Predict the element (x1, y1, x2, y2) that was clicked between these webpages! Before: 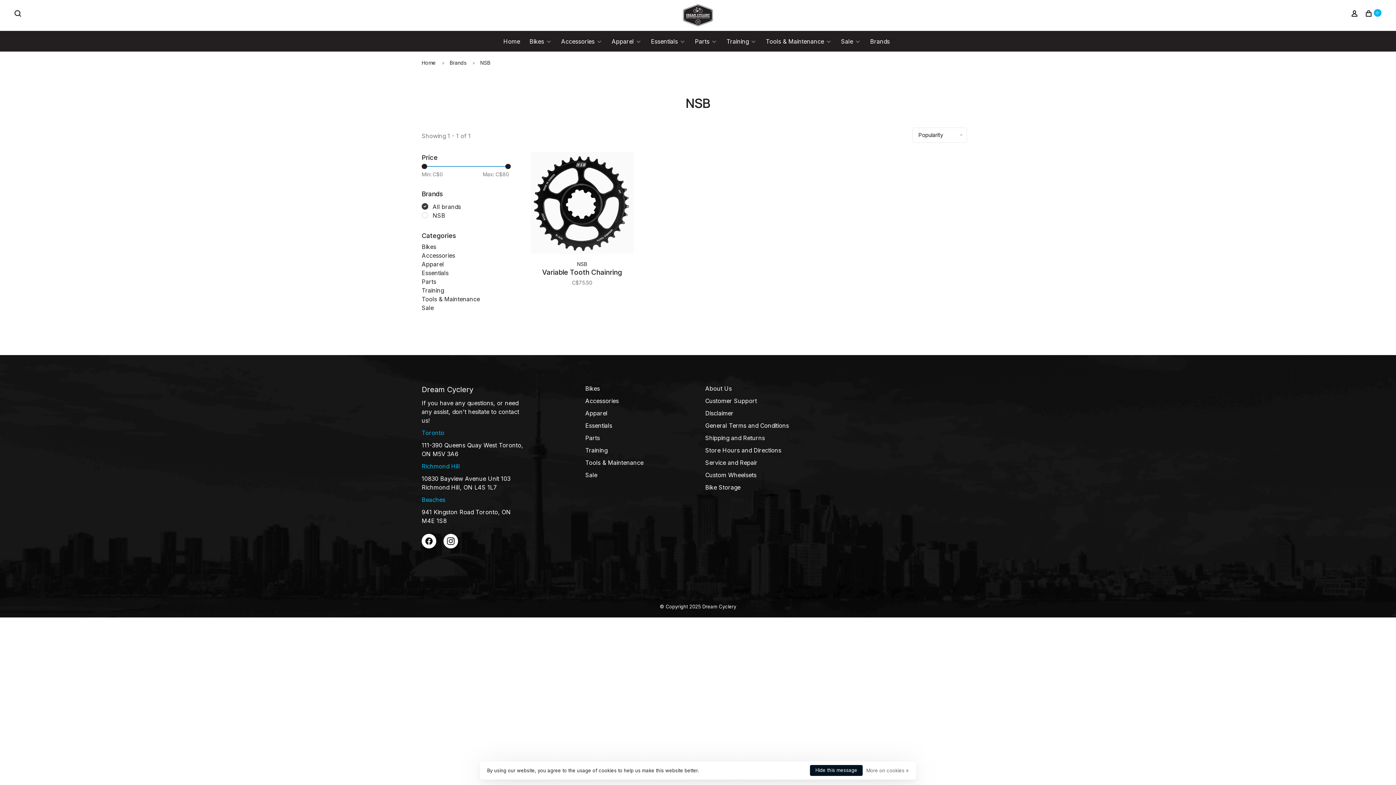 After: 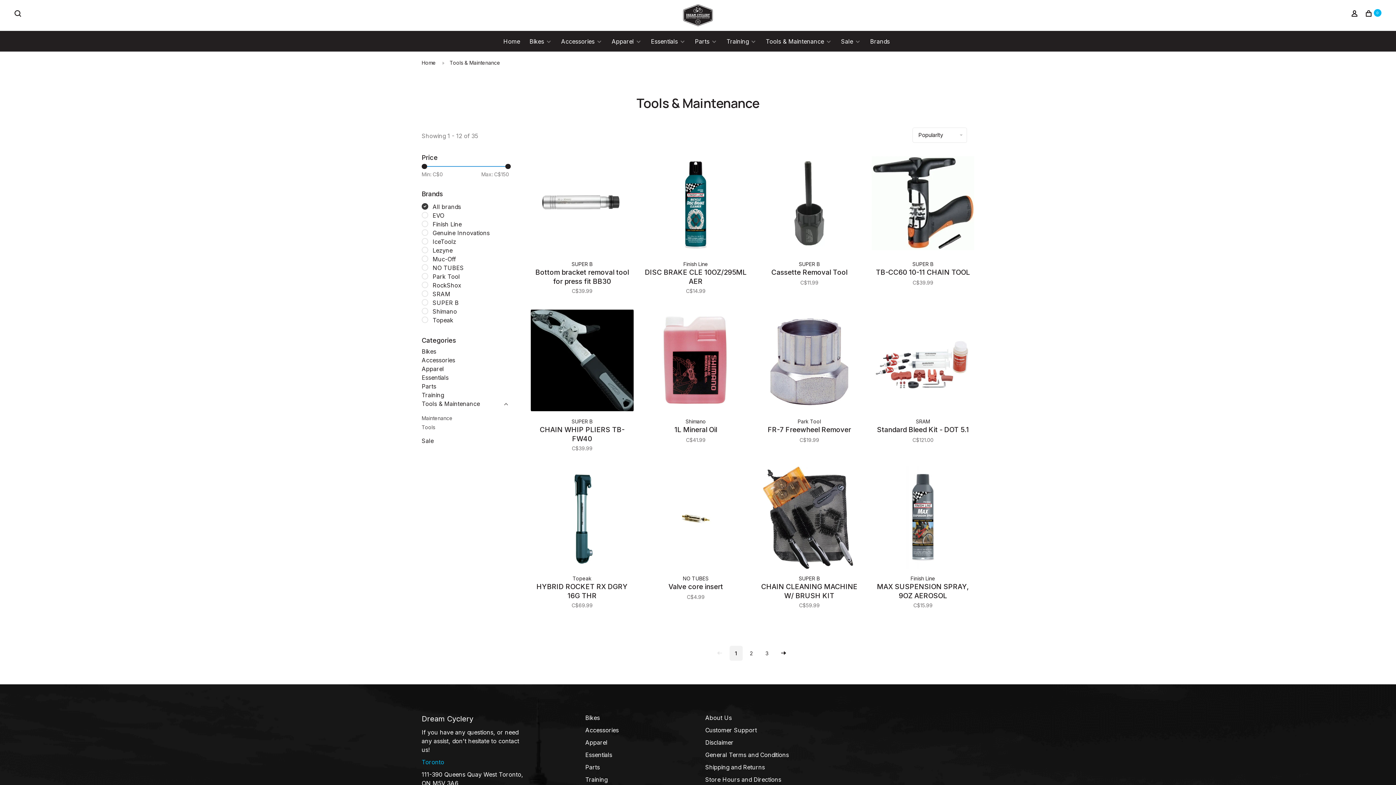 Action: bbox: (421, 295, 480, 302) label: Tools & Maintenance